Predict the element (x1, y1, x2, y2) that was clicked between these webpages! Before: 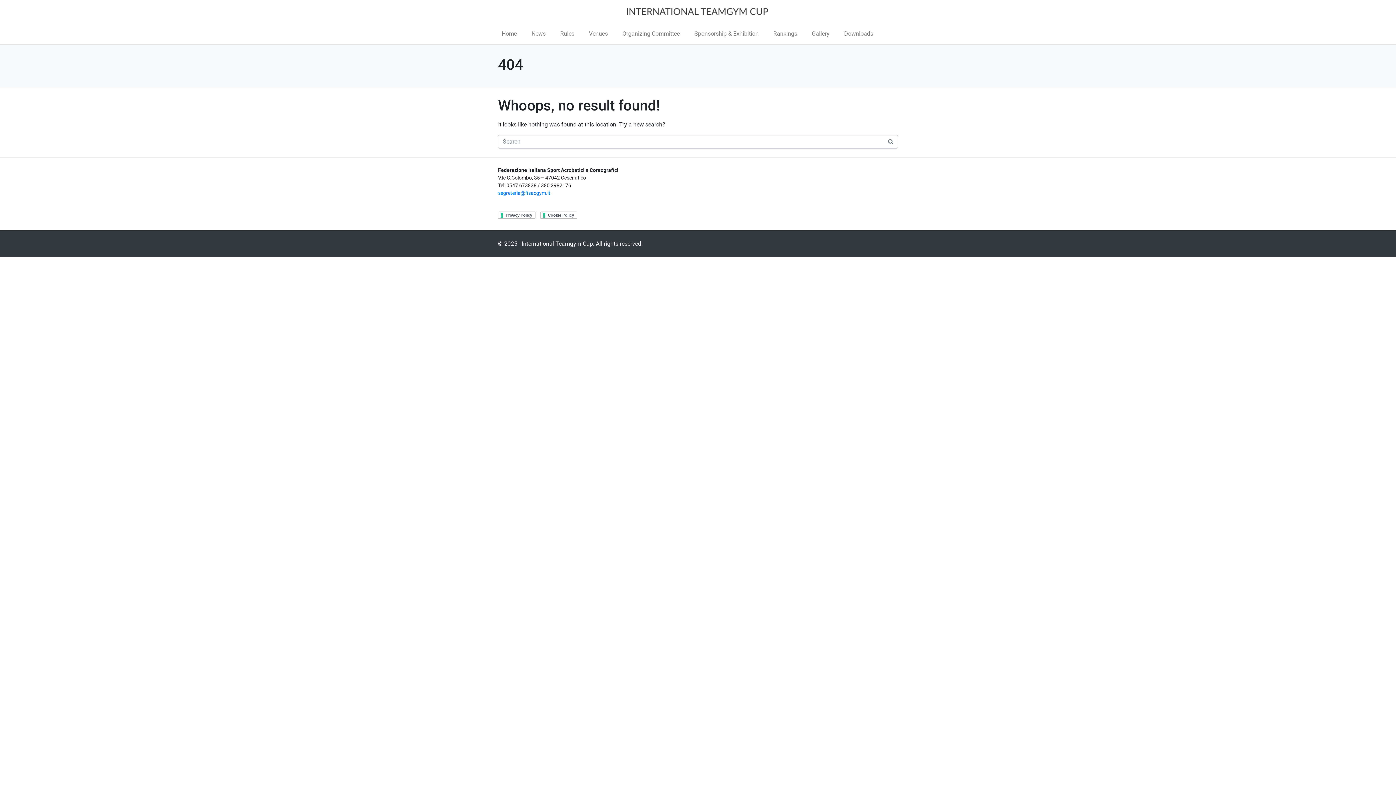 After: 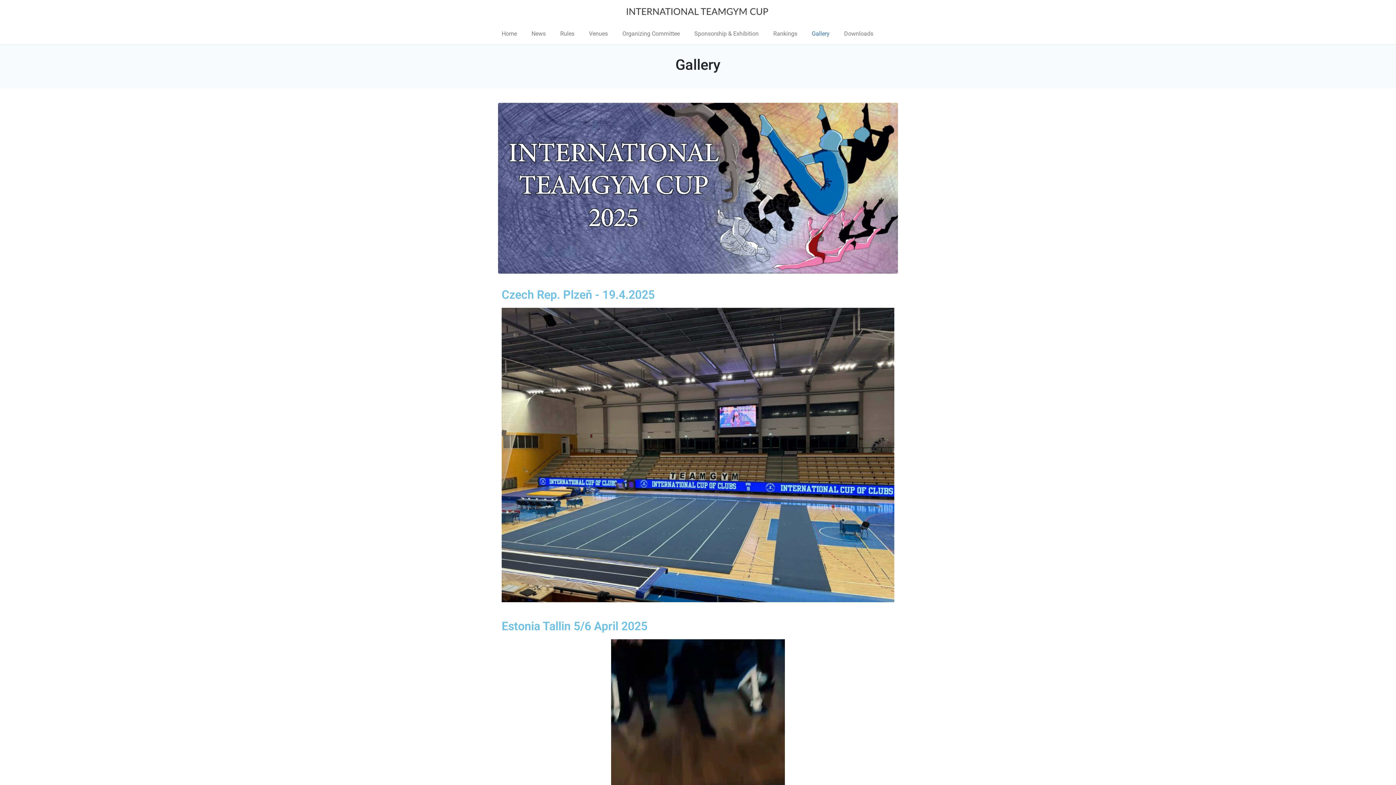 Action: bbox: (804, 26, 837, 40) label: Gallery